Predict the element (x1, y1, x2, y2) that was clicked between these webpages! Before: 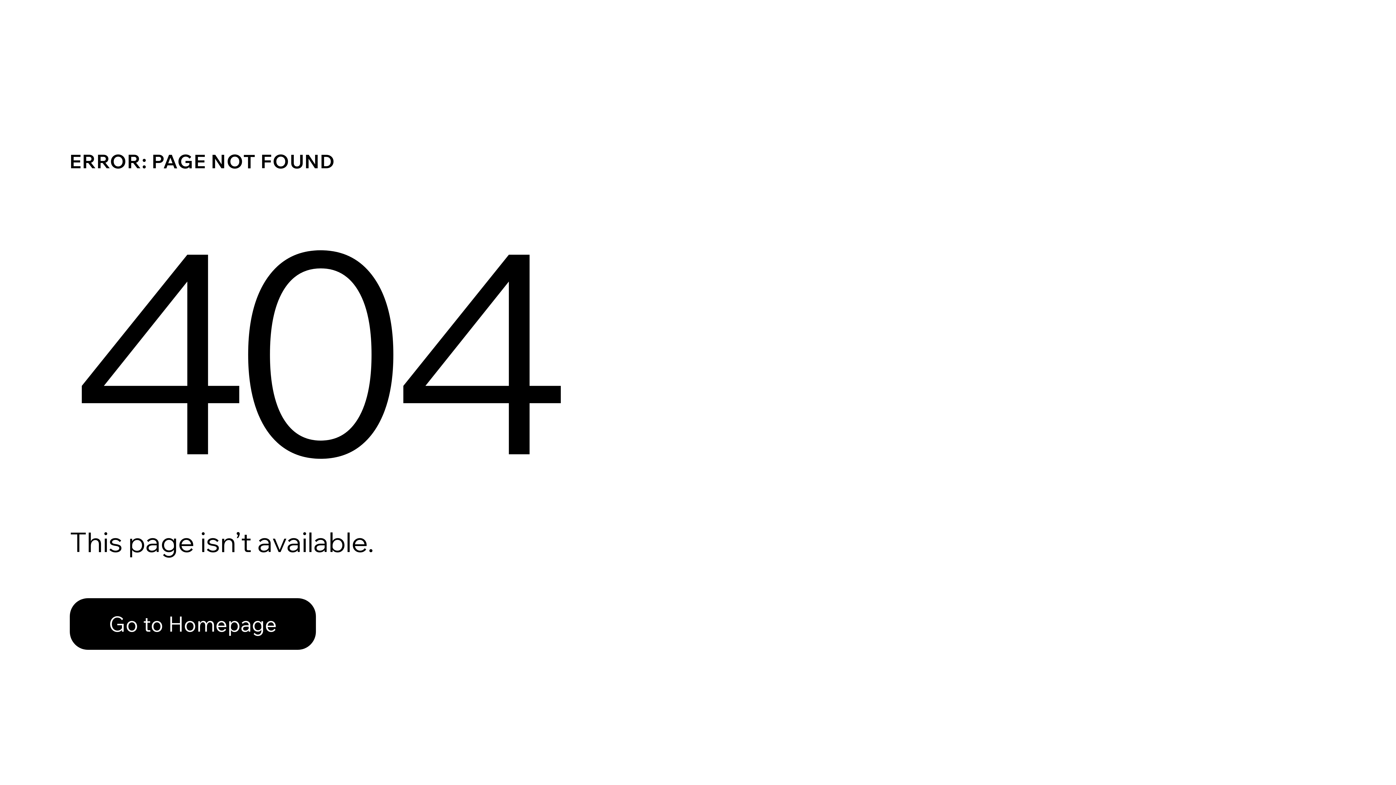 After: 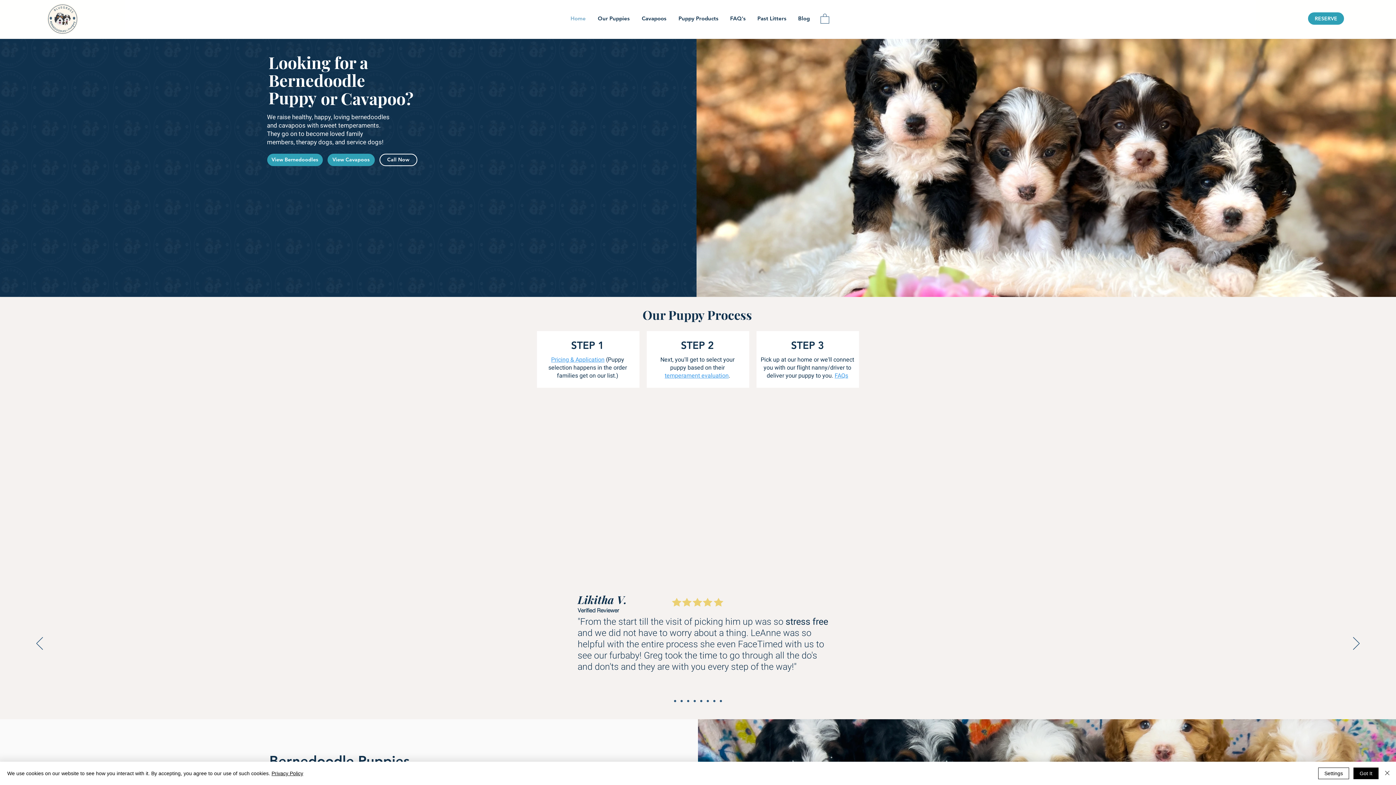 Action: label: Go to Homepage bbox: (69, 598, 316, 650)